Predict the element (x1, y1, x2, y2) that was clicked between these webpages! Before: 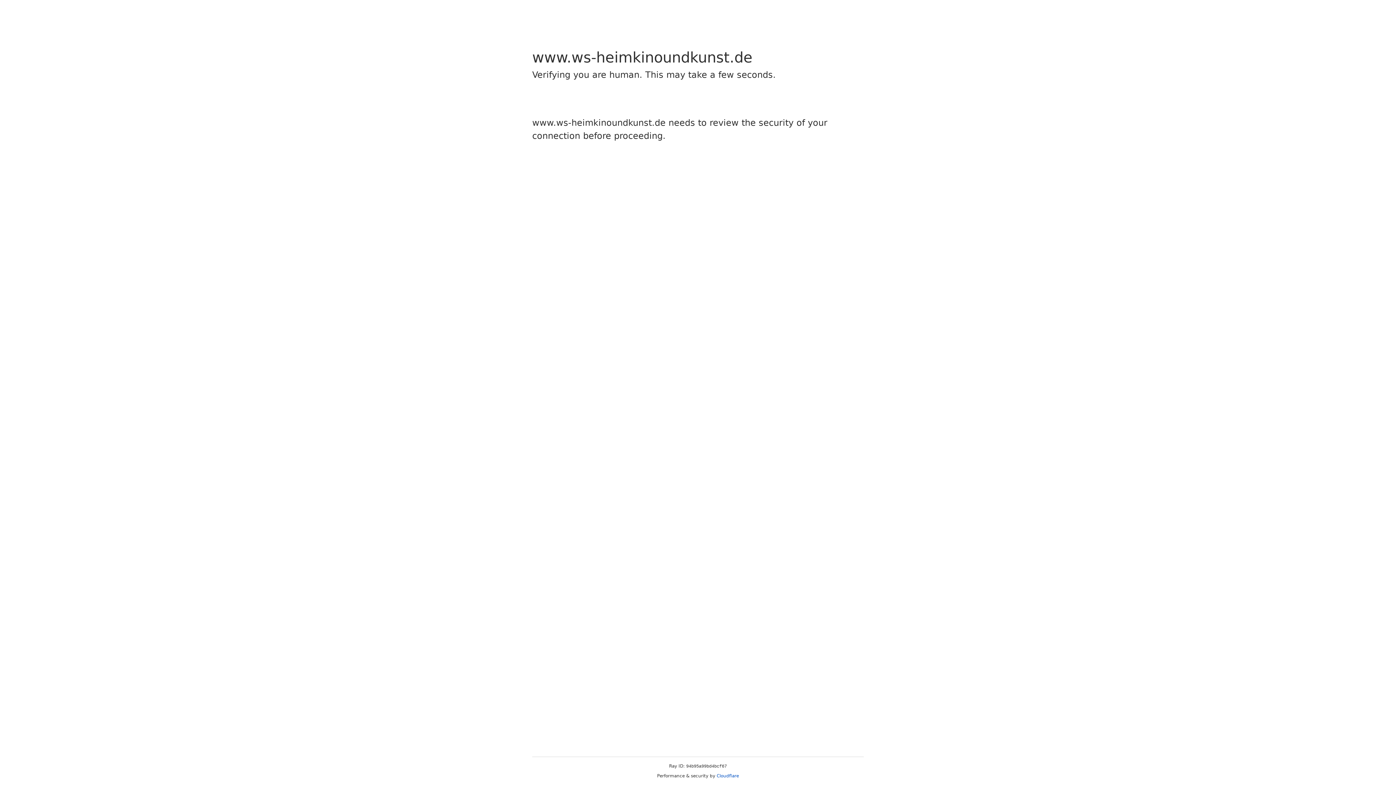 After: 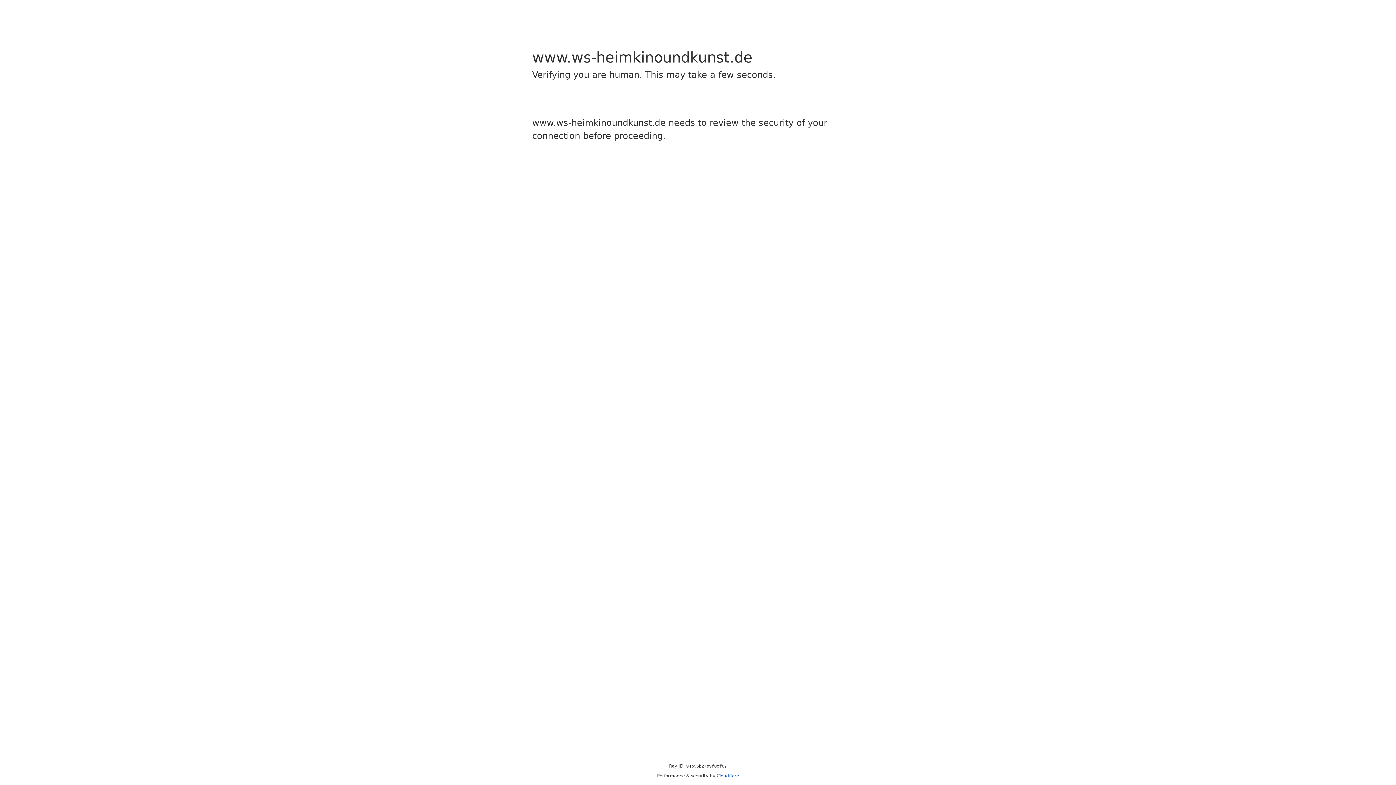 Action: bbox: (716, 773, 739, 778) label: Cloudflare